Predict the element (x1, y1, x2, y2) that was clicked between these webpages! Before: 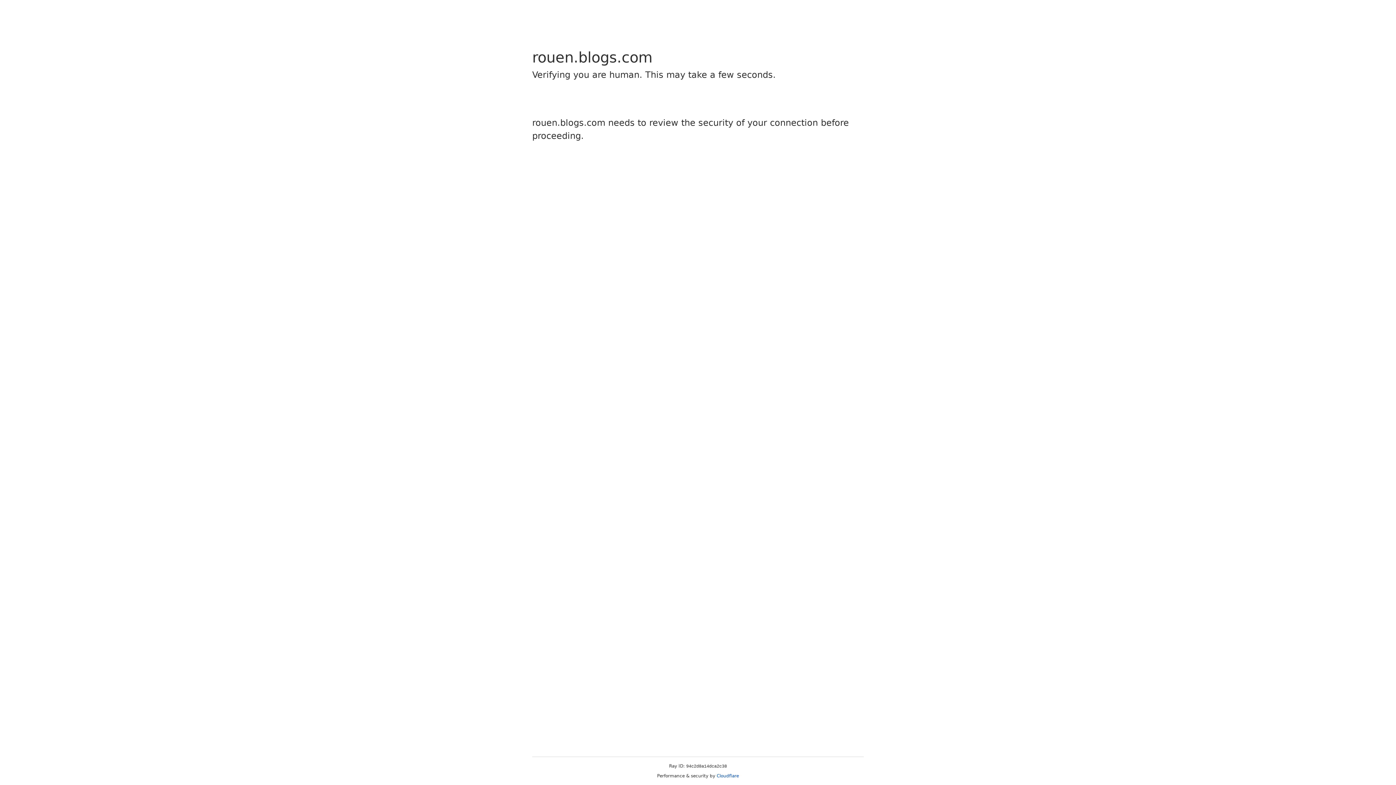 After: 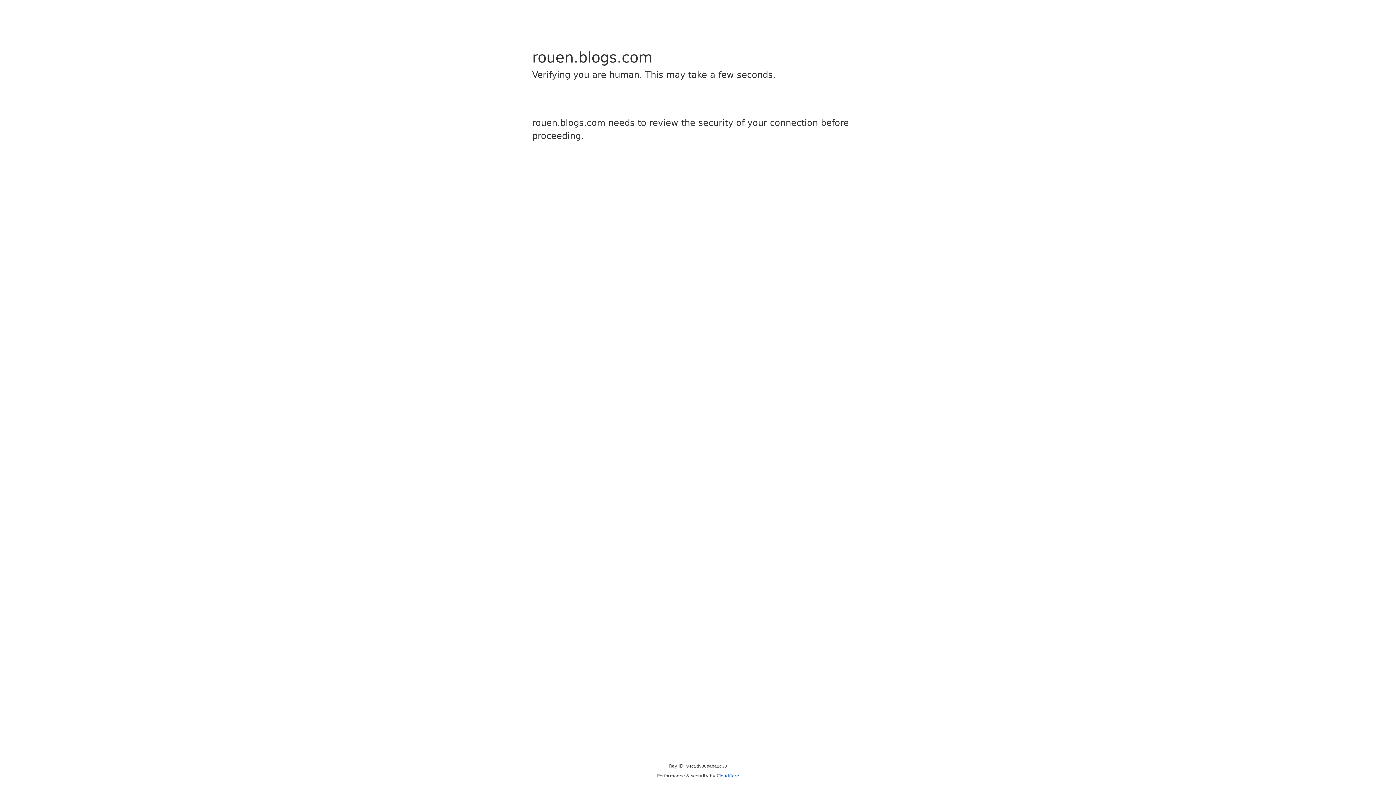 Action: bbox: (716, 773, 739, 778) label: Cloudflare